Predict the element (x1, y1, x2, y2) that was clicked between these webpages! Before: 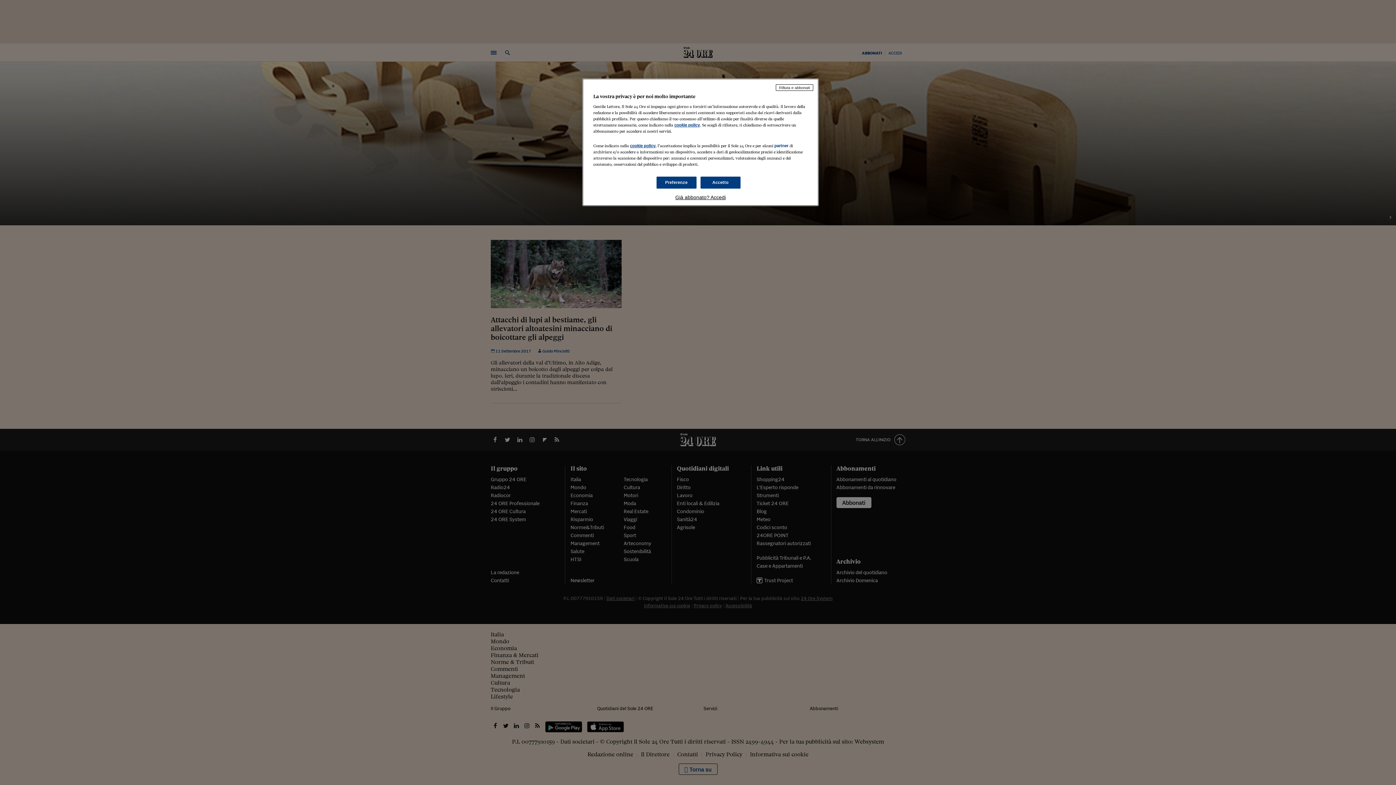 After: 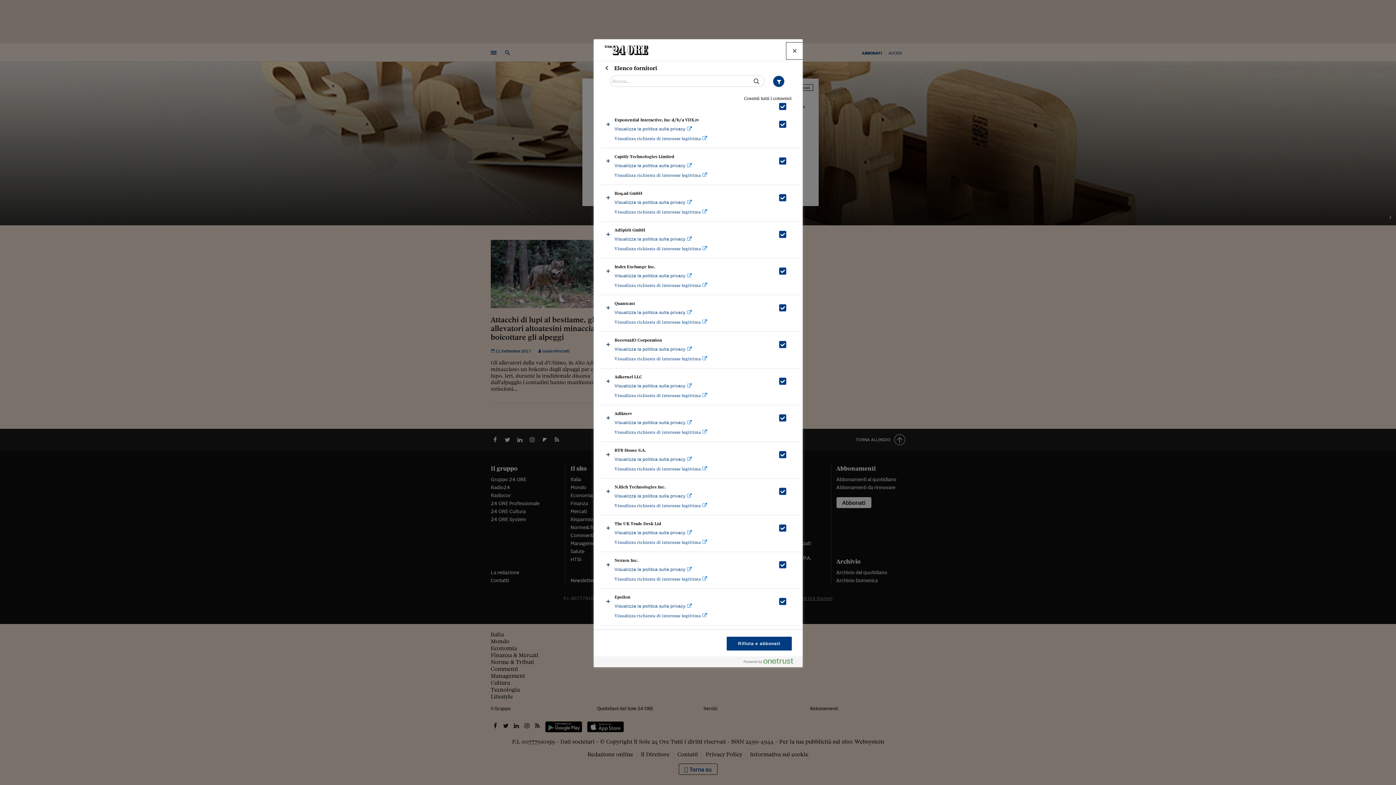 Action: bbox: (774, 143, 788, 148) label: partner